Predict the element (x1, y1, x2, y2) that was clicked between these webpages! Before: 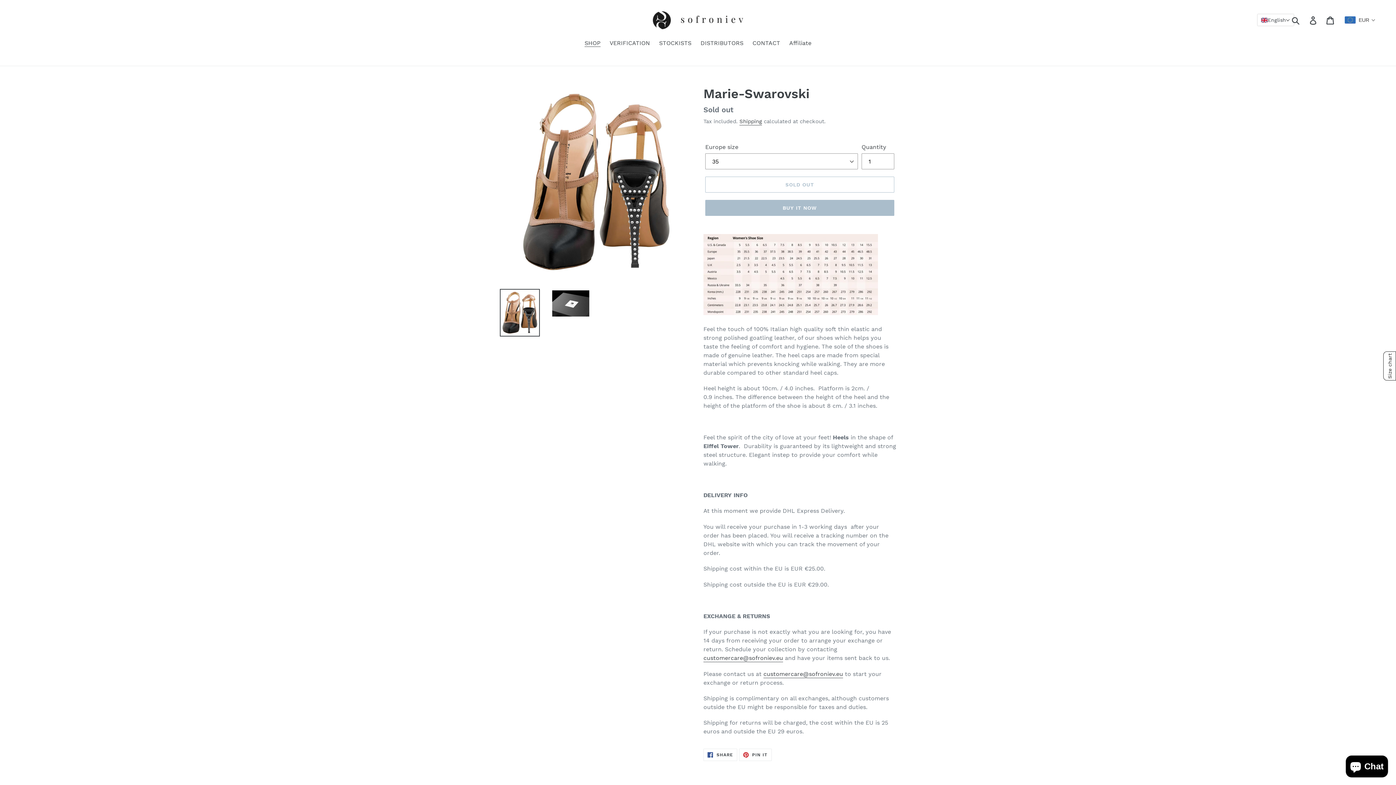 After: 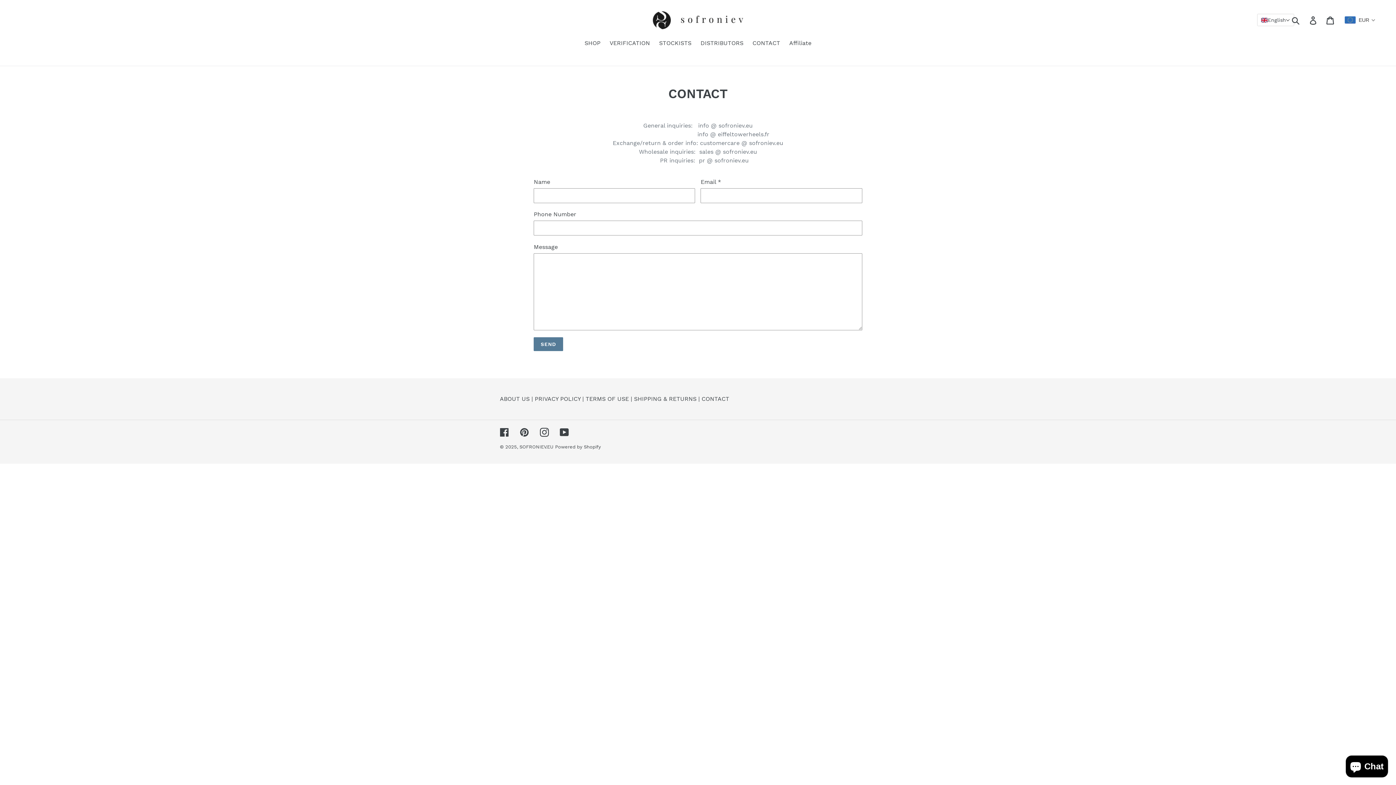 Action: label: CONTACT bbox: (749, 38, 784, 48)